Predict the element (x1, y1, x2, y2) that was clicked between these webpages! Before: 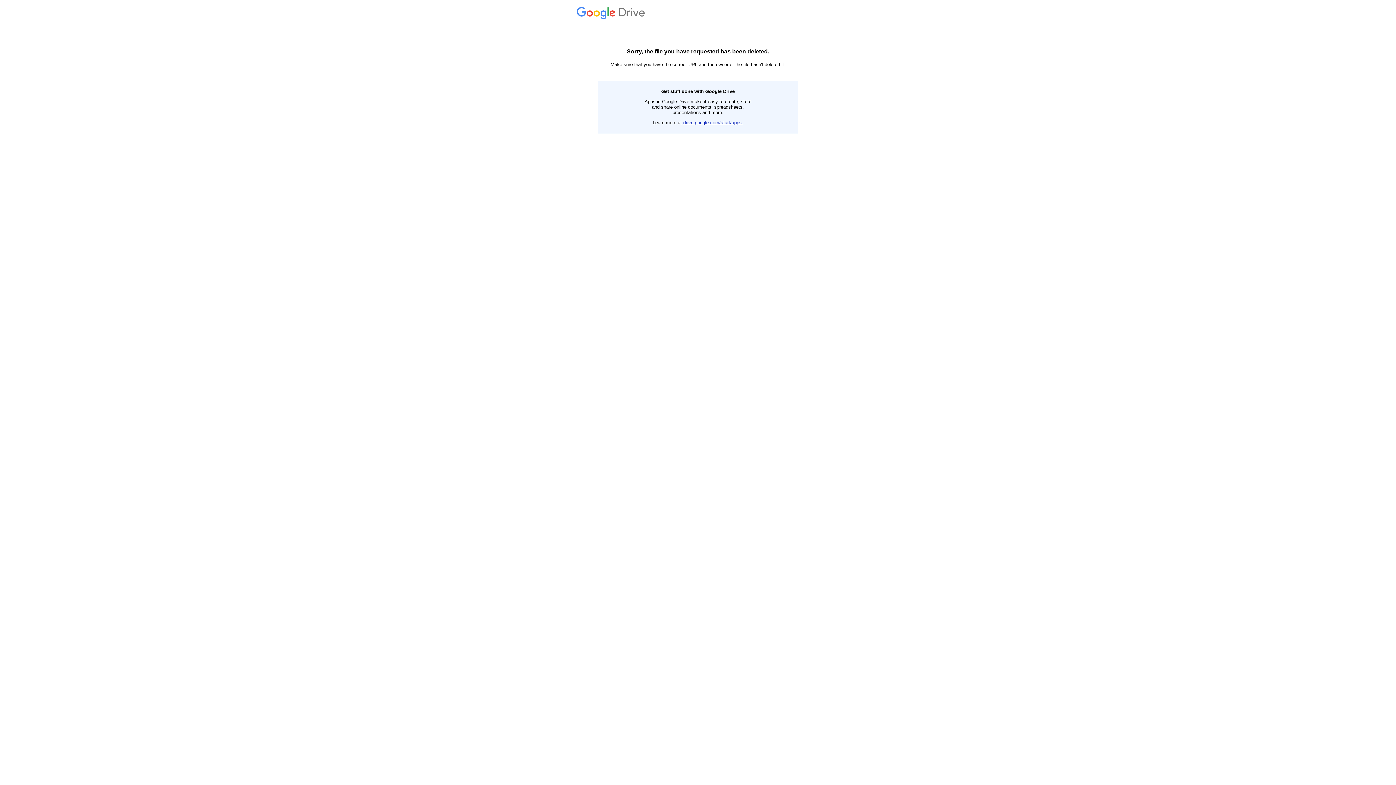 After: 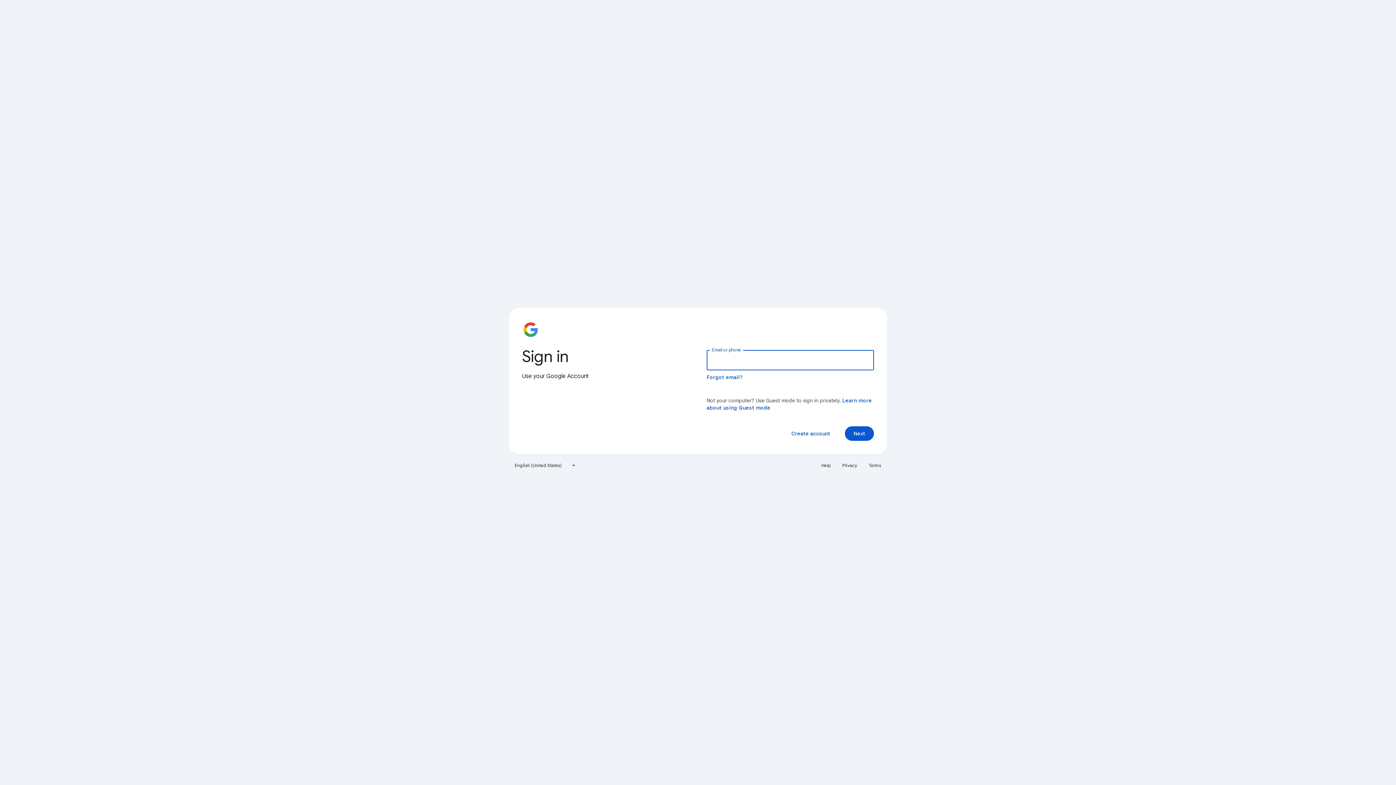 Action: label:  Drive bbox: (576, 14, 647, 19)